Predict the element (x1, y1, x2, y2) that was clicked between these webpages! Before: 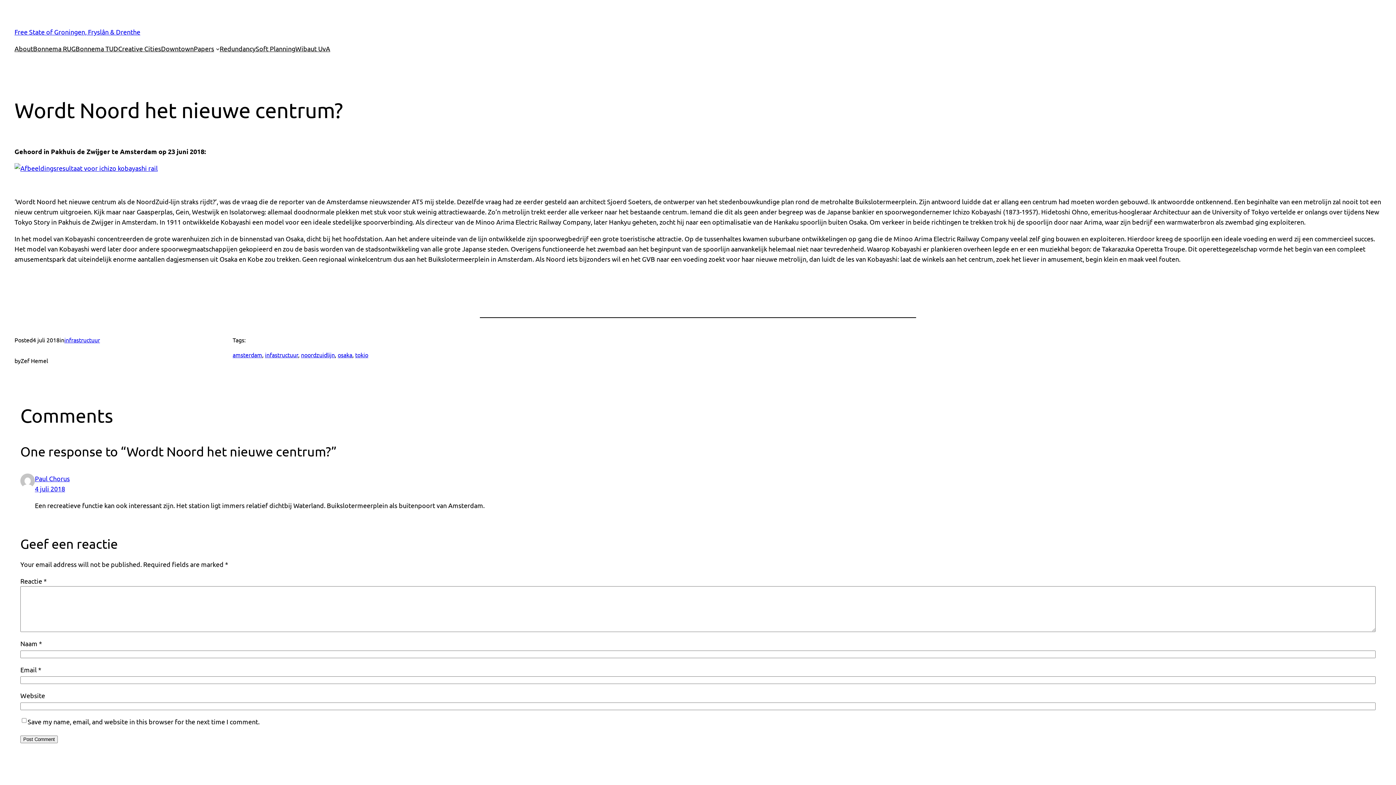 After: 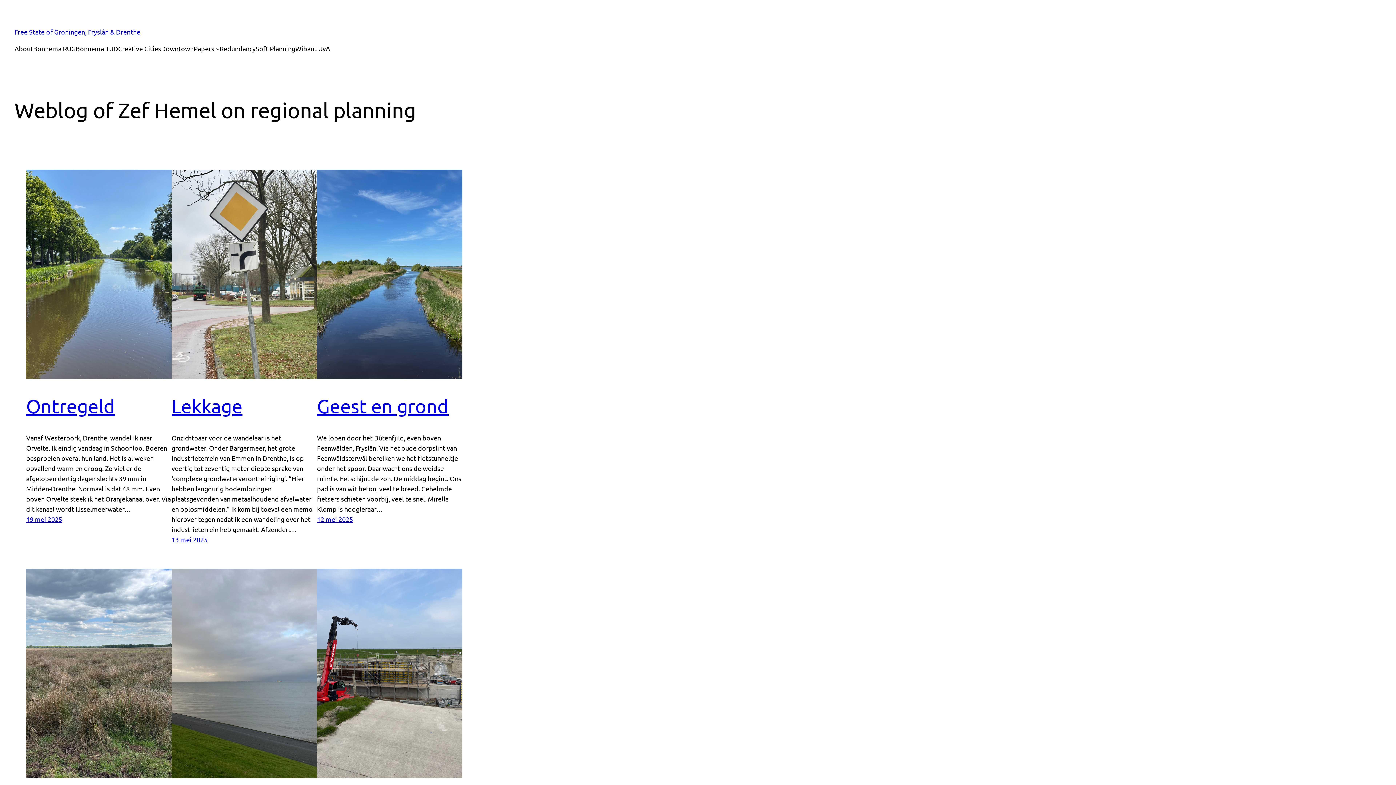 Action: label: Free State of Groningen, Fryslân & Drenthe bbox: (14, 28, 140, 35)